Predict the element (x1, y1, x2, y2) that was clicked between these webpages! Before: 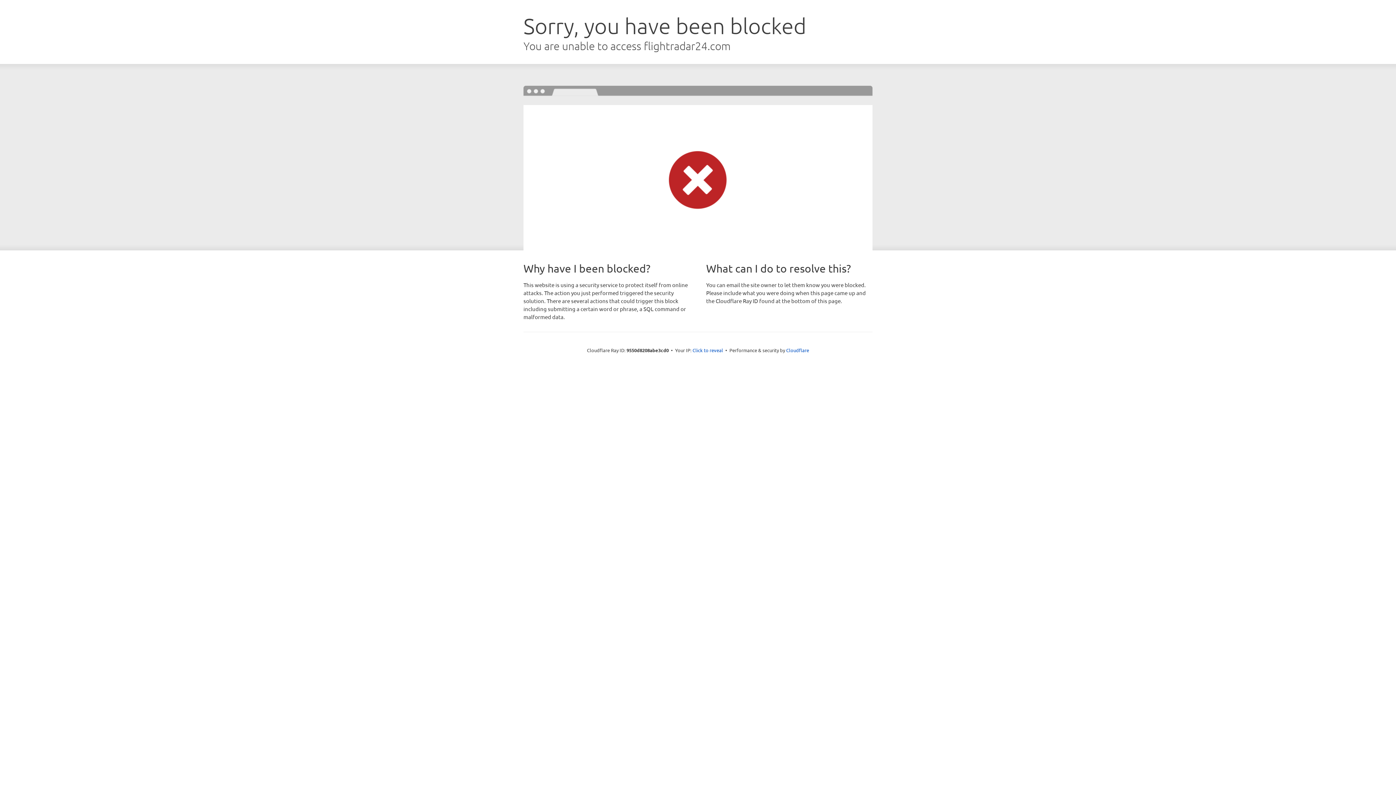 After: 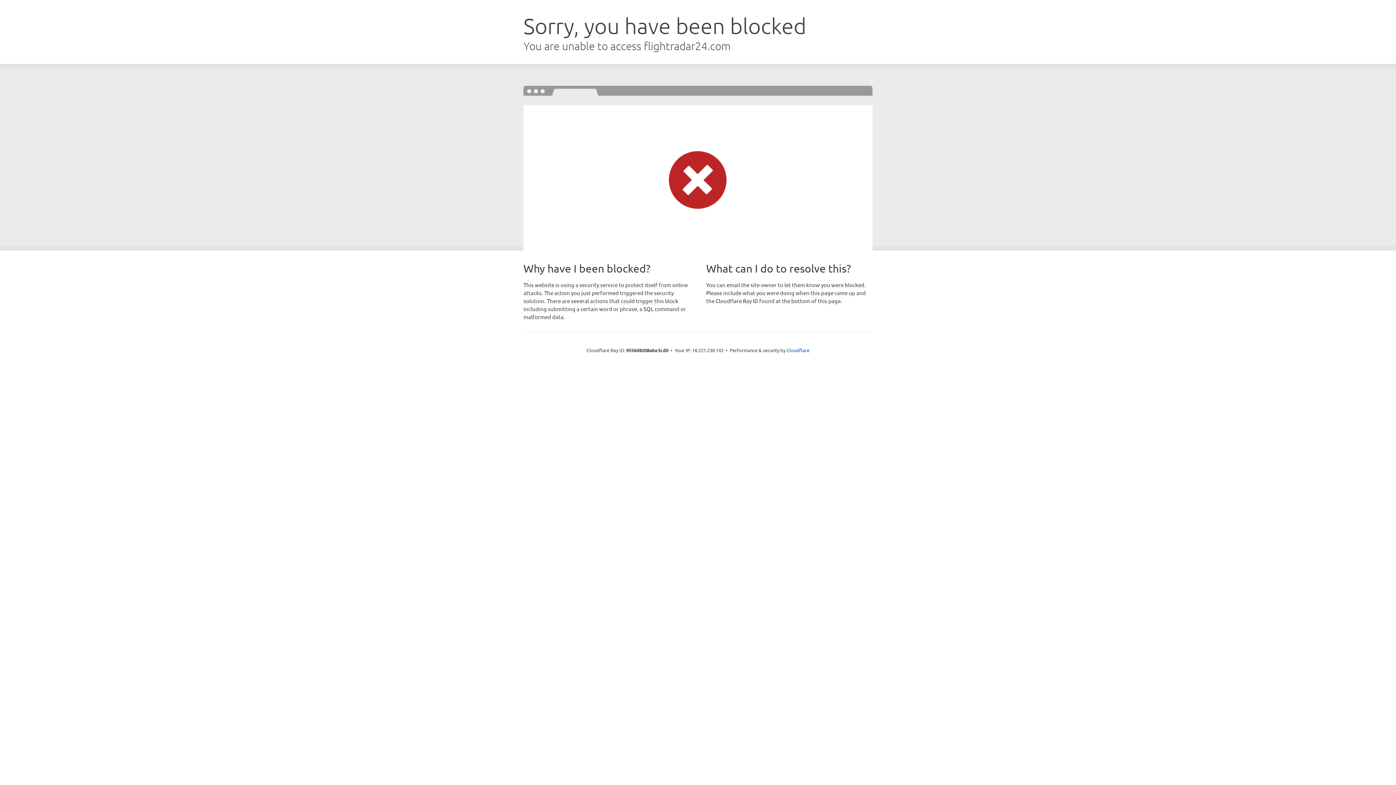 Action: bbox: (692, 346, 723, 353) label: Click to reveal